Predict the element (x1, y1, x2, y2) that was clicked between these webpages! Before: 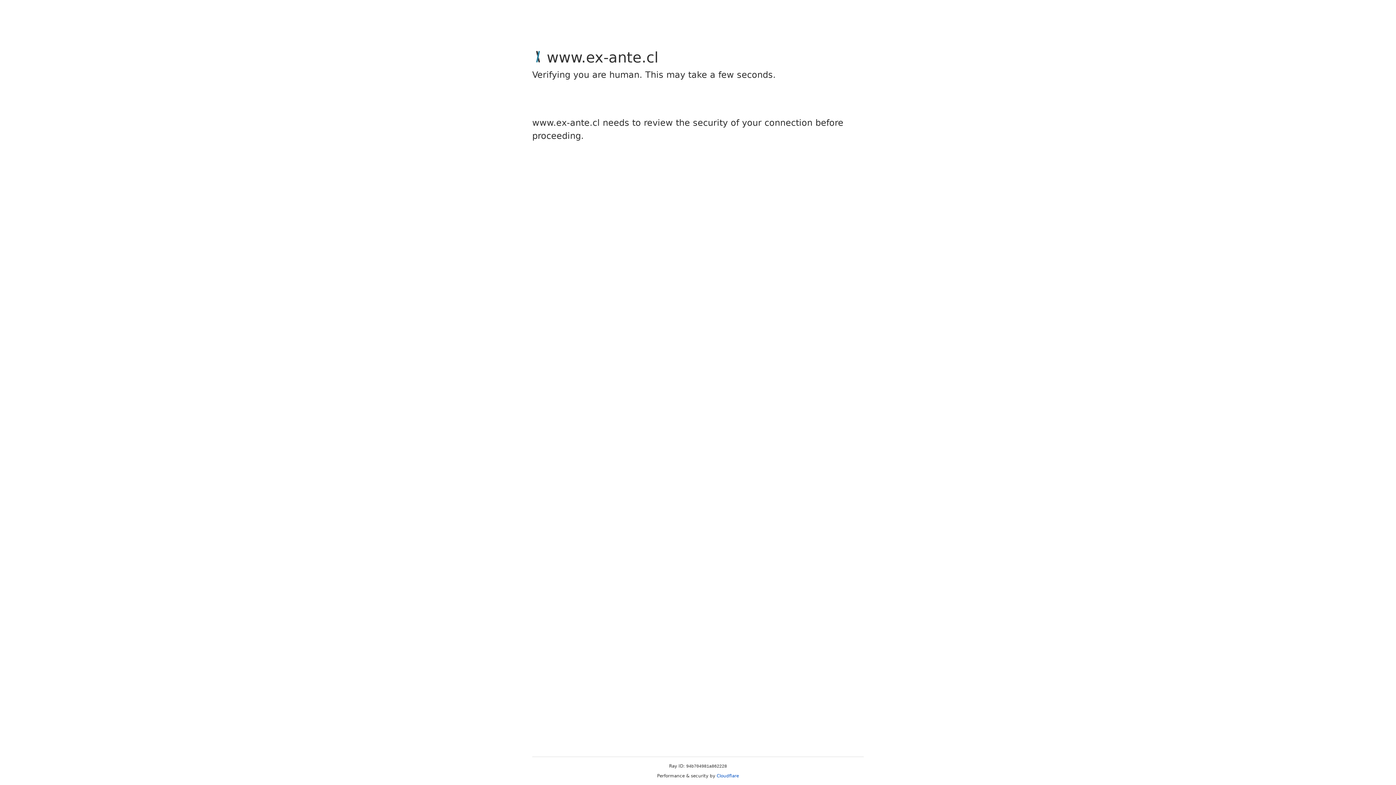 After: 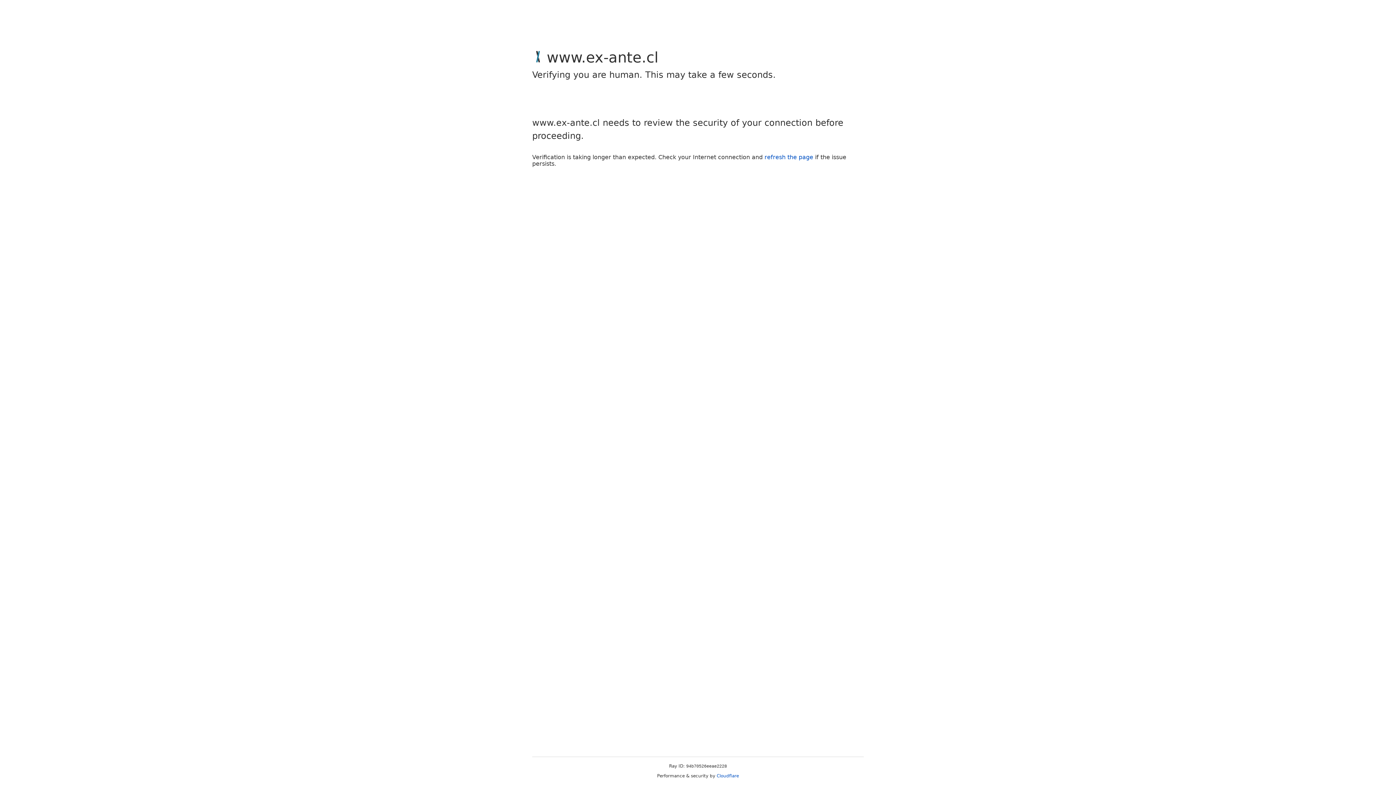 Action: bbox: (716, 773, 739, 778) label: Cloudflare